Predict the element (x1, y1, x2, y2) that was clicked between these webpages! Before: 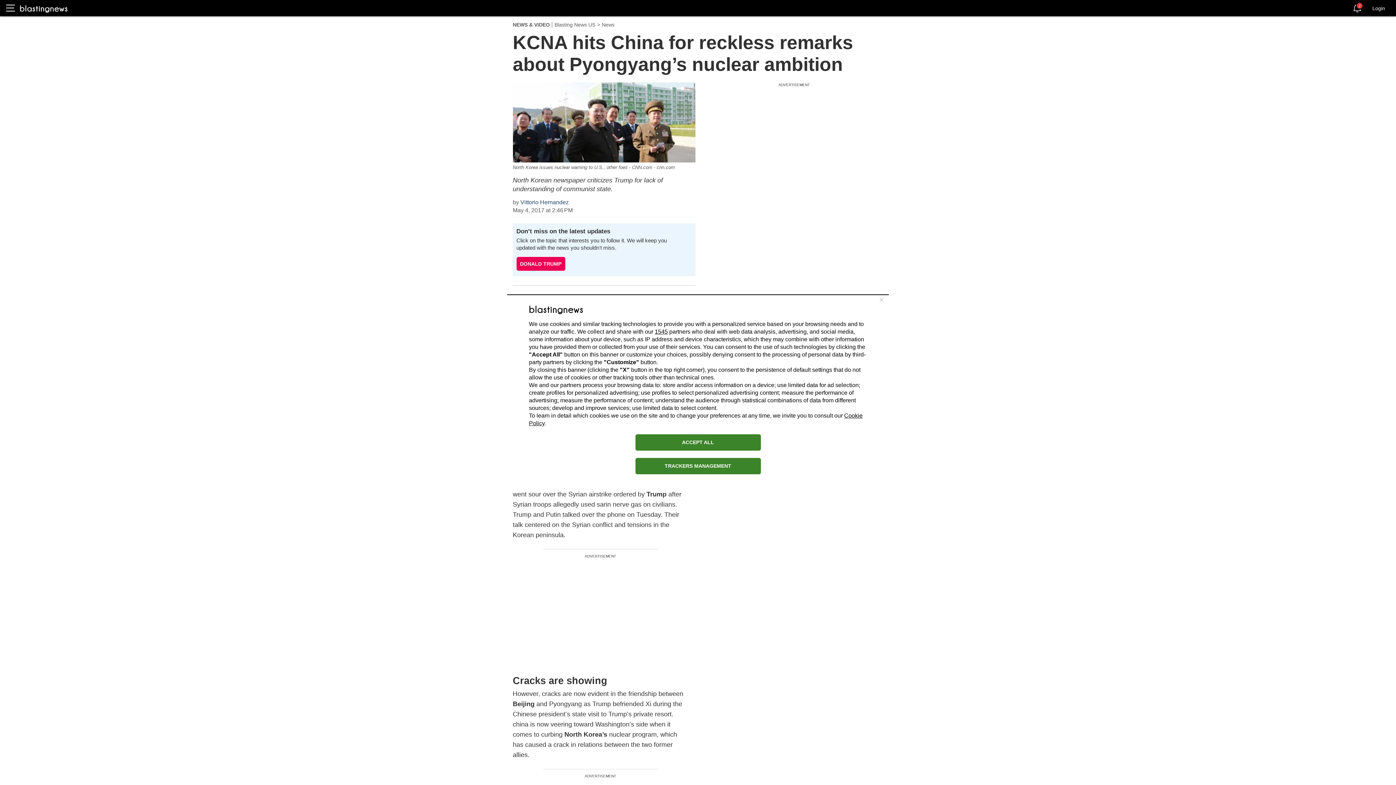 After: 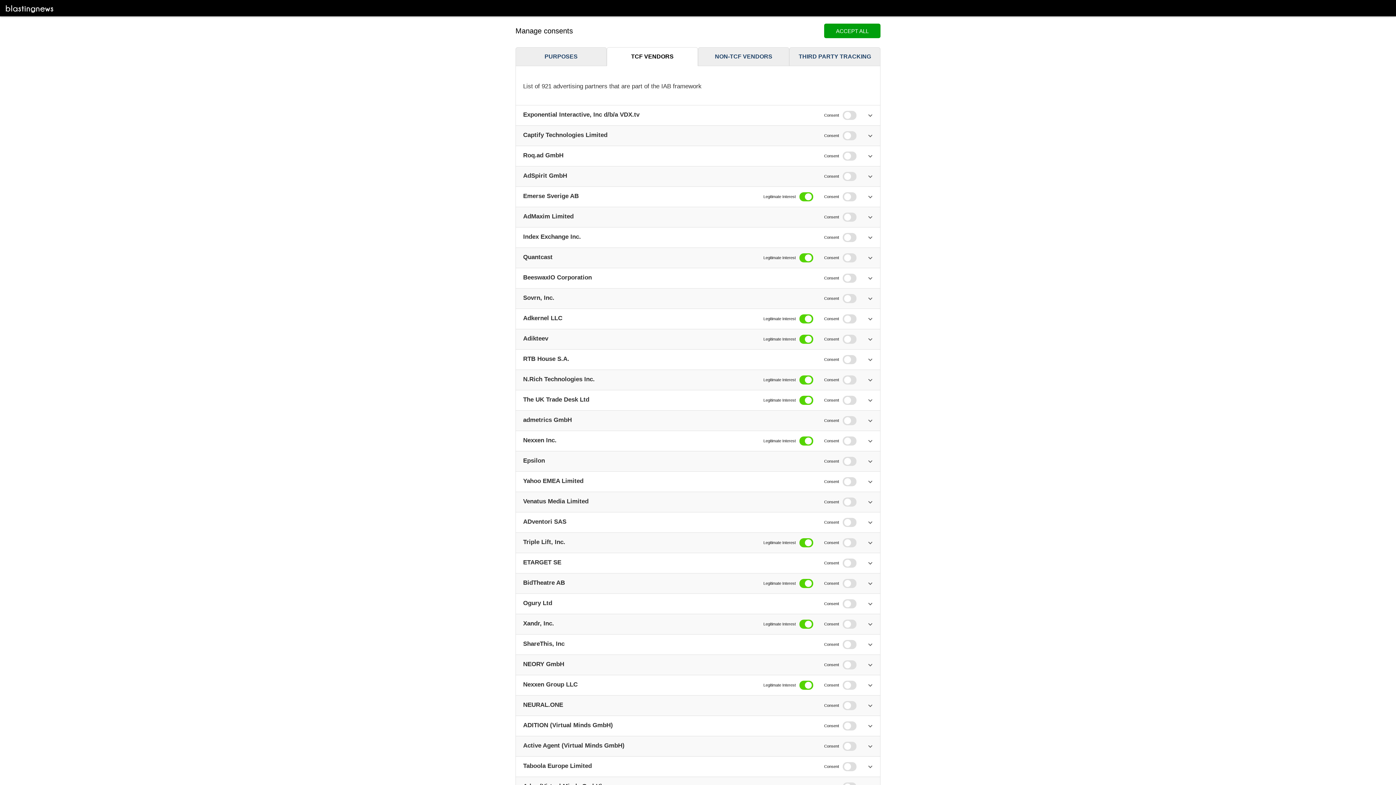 Action: bbox: (654, 328, 668, 334) label: 1545